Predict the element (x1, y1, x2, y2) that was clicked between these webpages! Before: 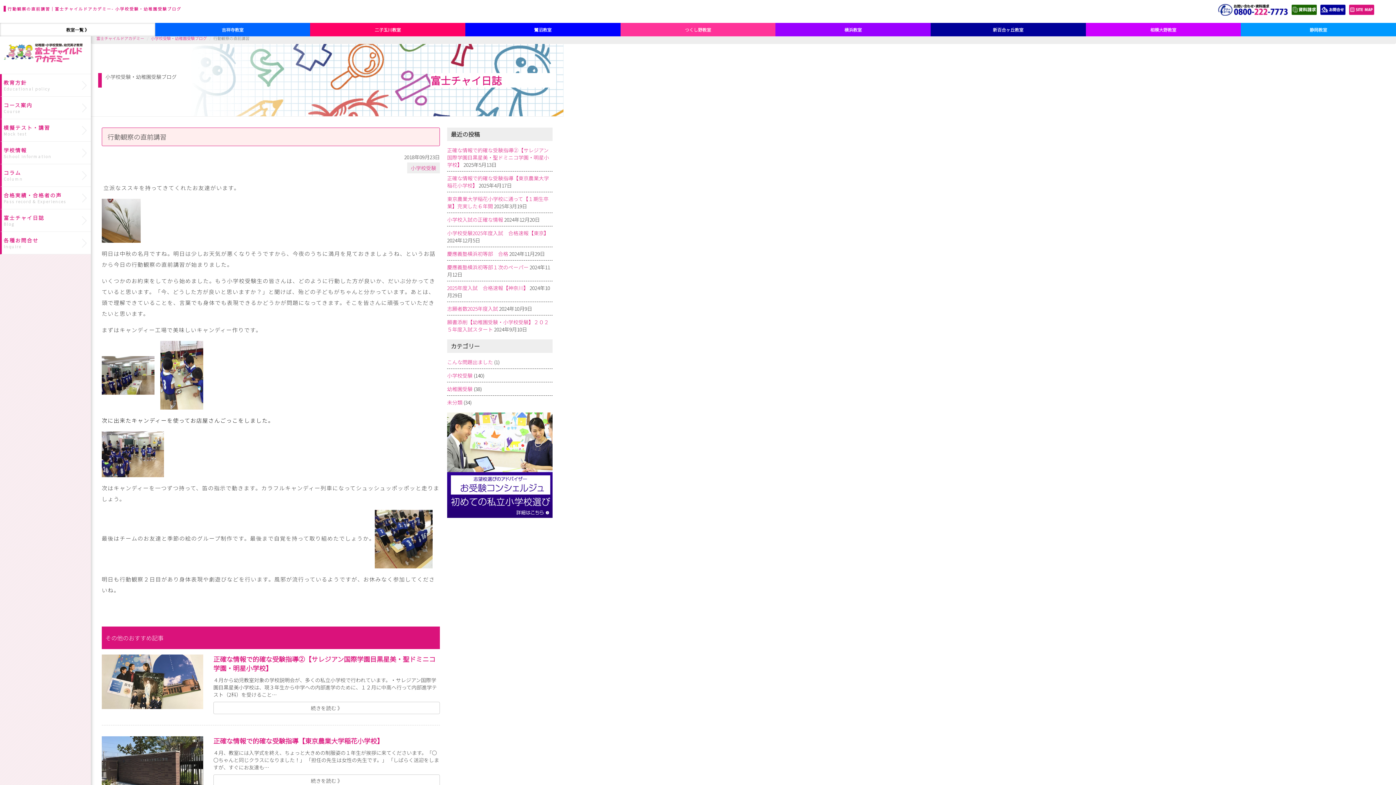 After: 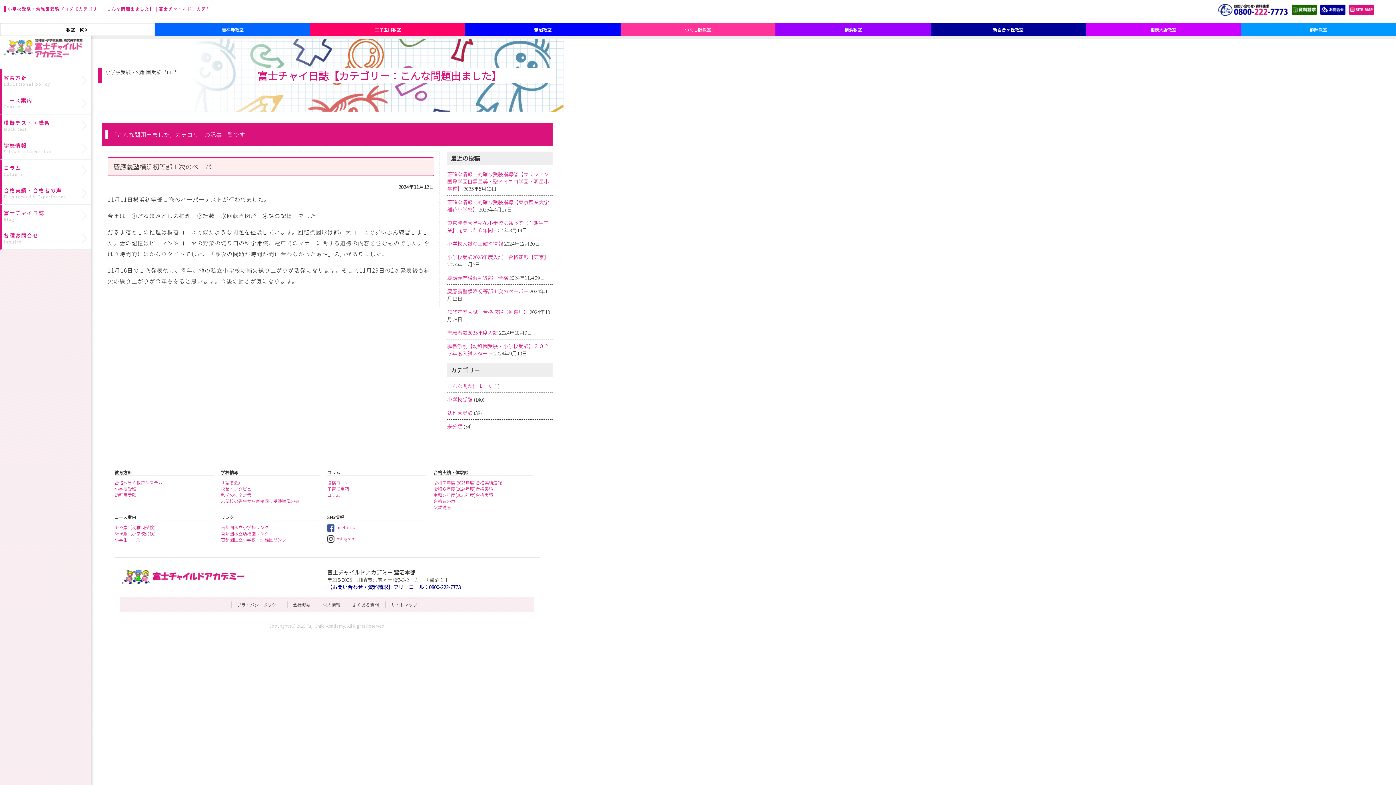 Action: bbox: (447, 358, 493, 365) label: こんな問題出ました